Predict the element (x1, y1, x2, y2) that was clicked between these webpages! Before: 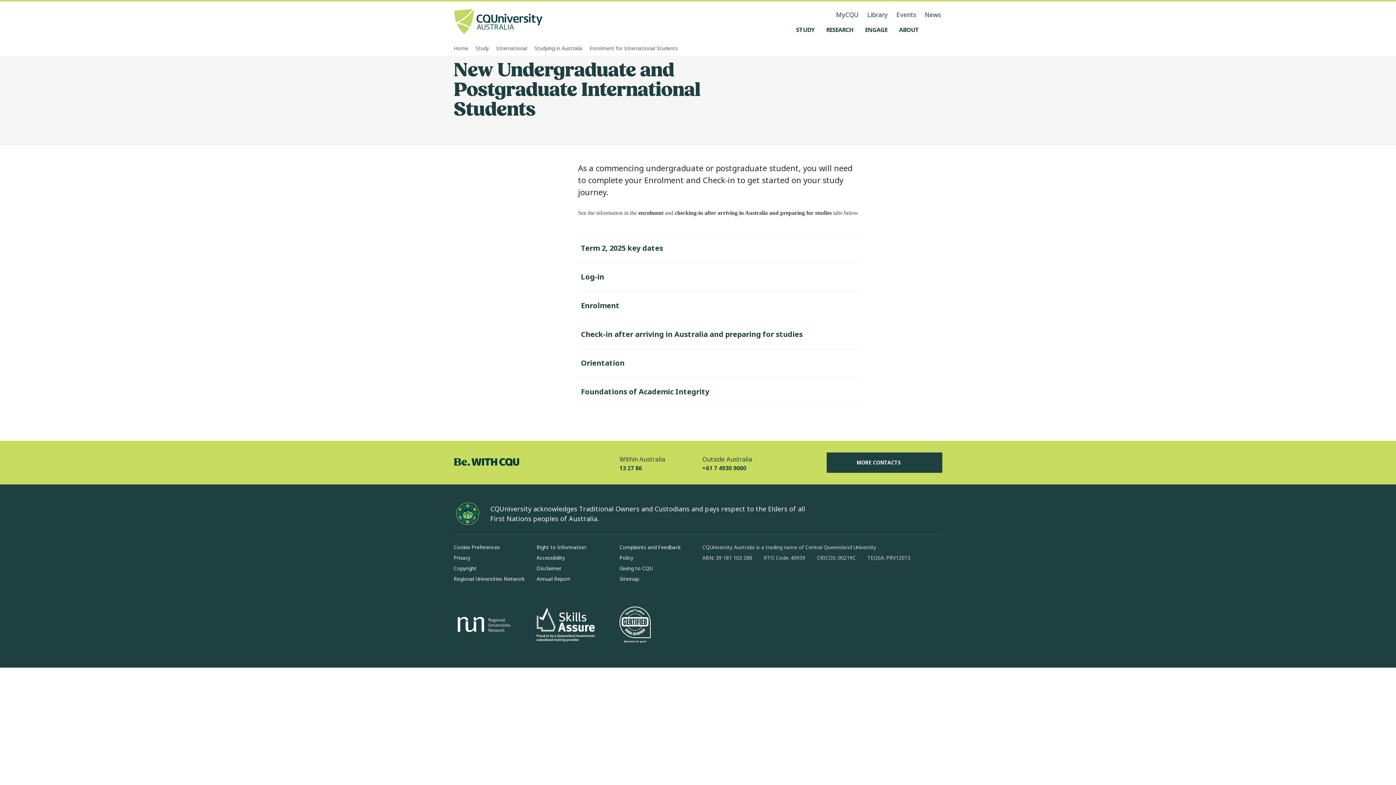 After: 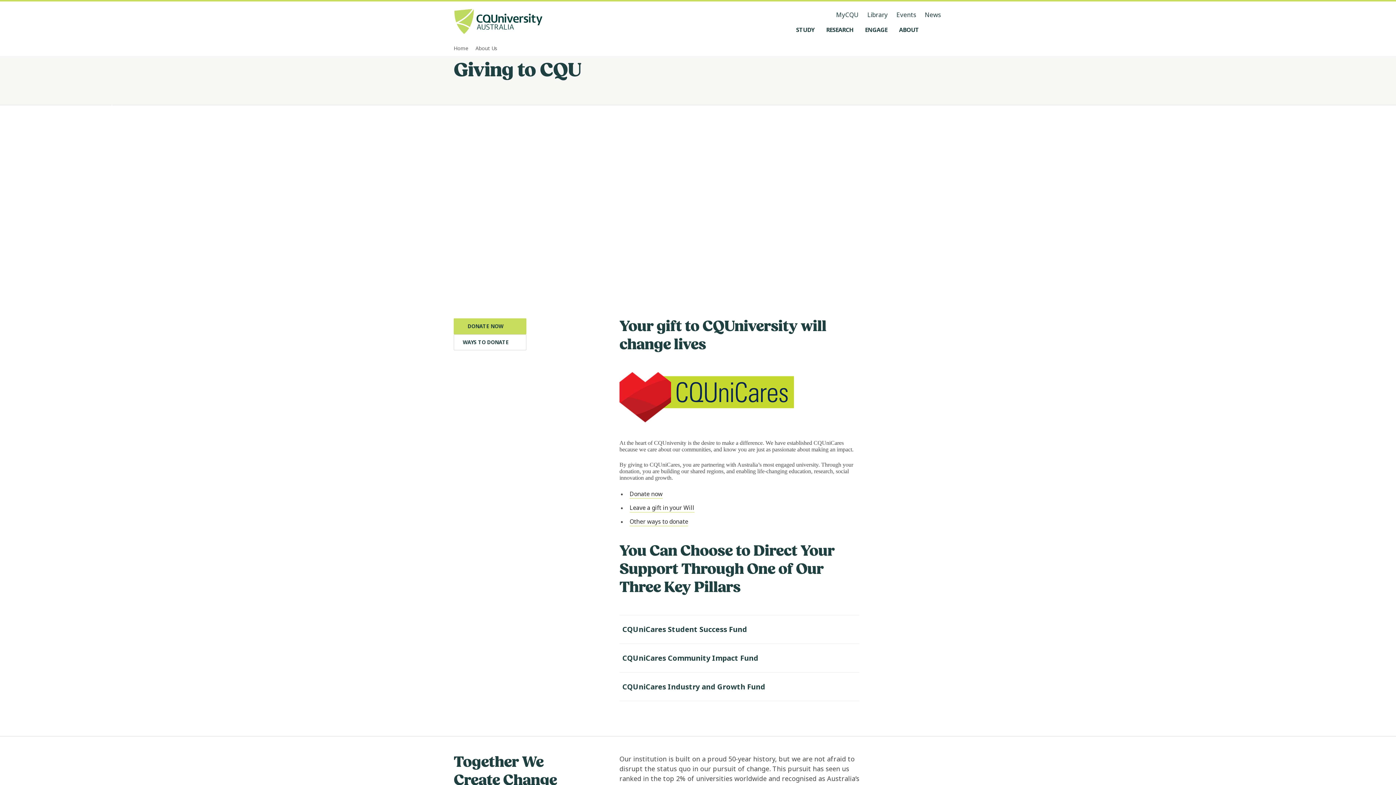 Action: bbox: (619, 565, 652, 572) label: Giving to CQU, Opens in same window